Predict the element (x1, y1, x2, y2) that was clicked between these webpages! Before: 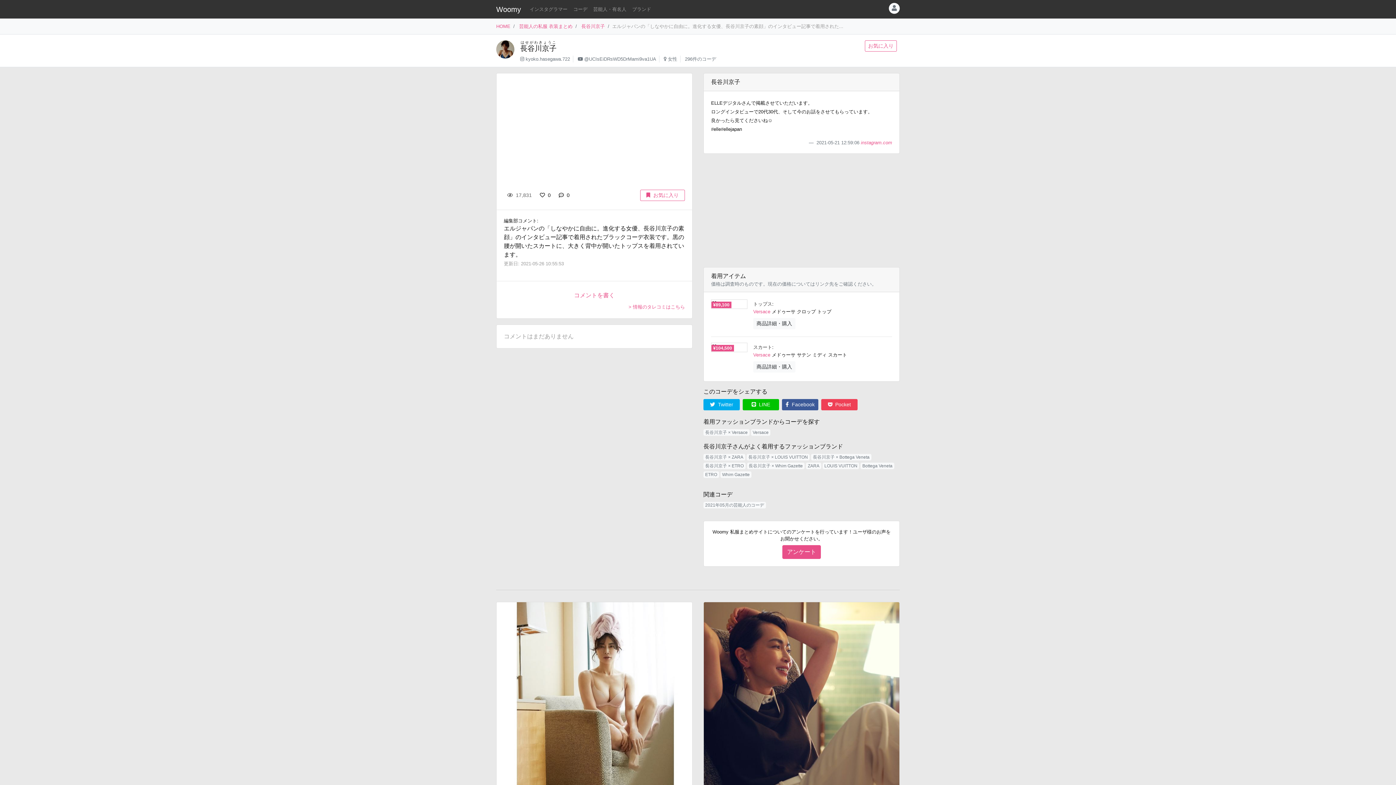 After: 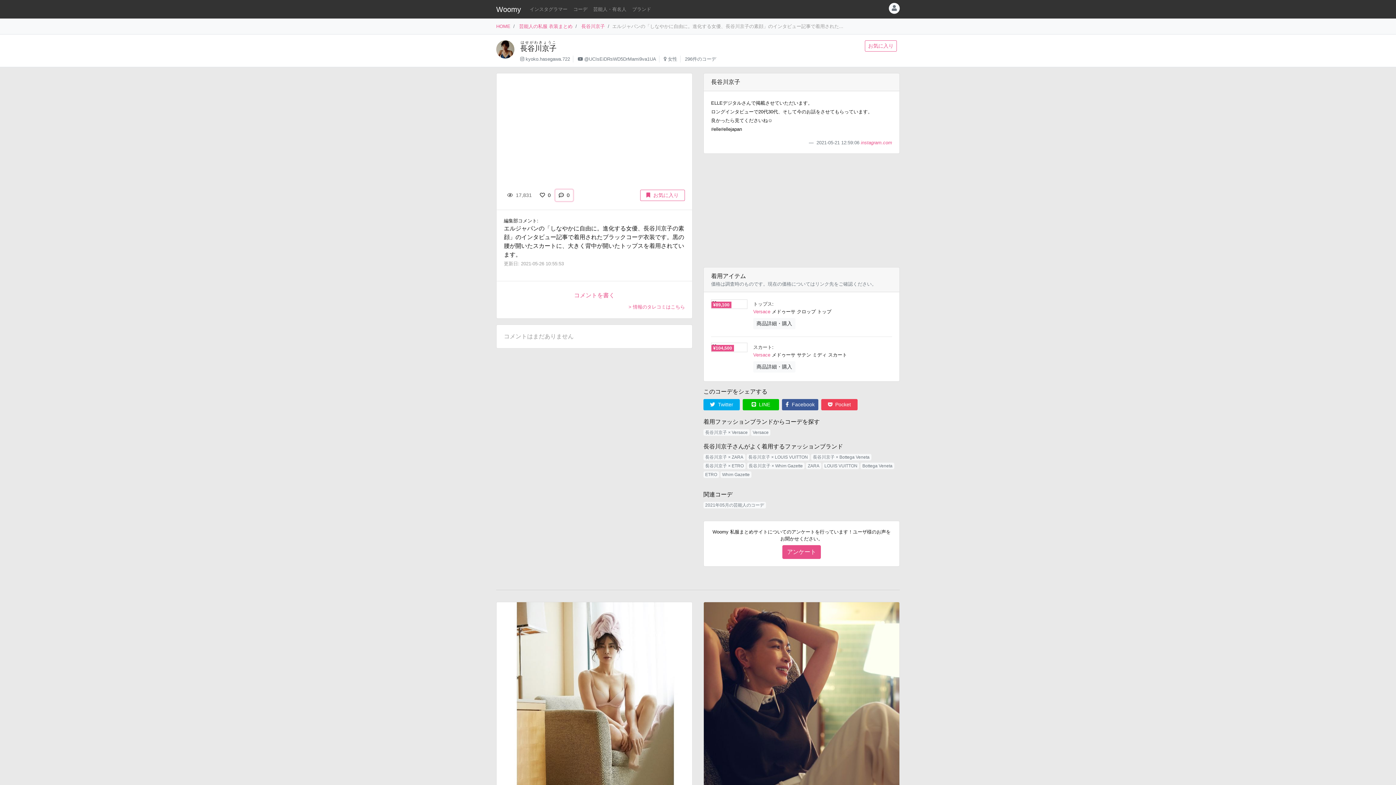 Action: label:  0 bbox: (555, 189, 573, 201)